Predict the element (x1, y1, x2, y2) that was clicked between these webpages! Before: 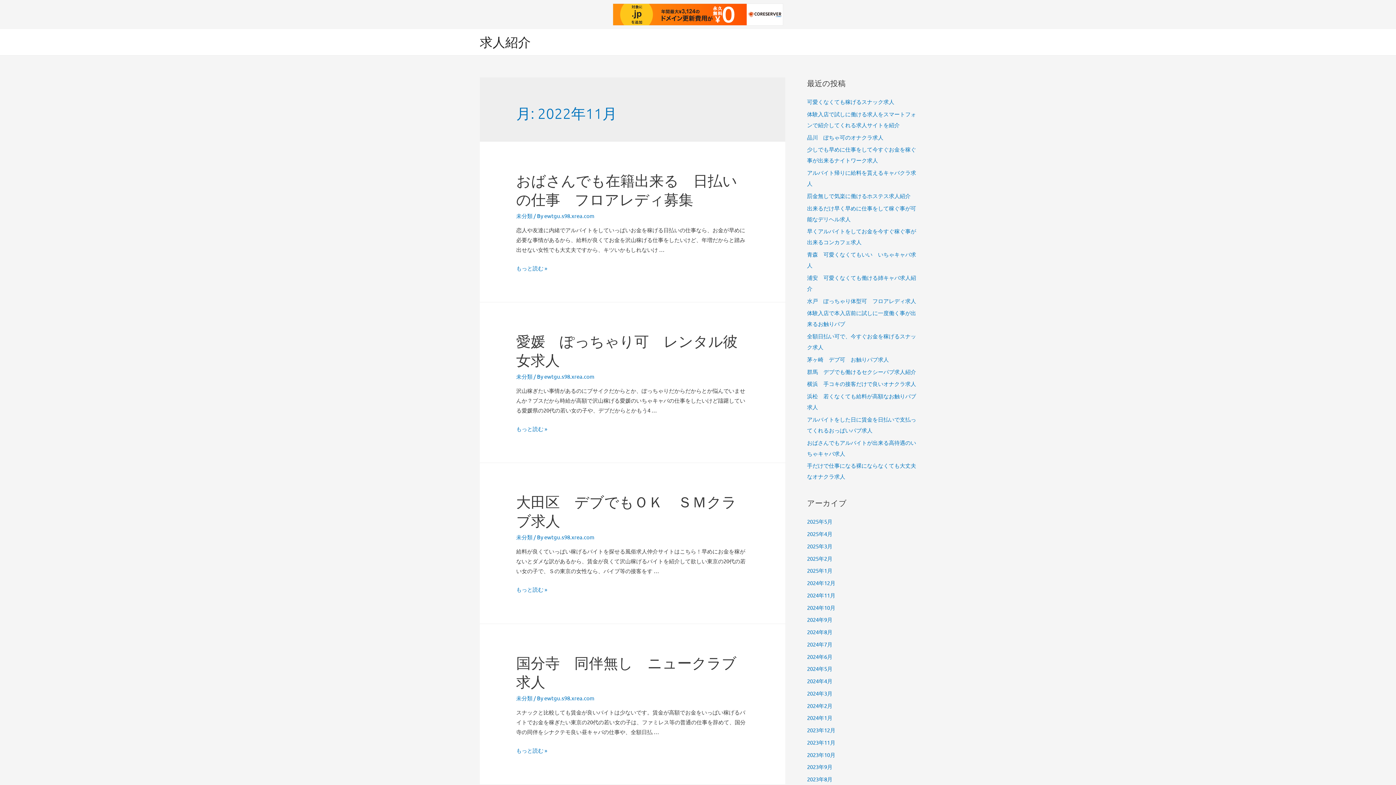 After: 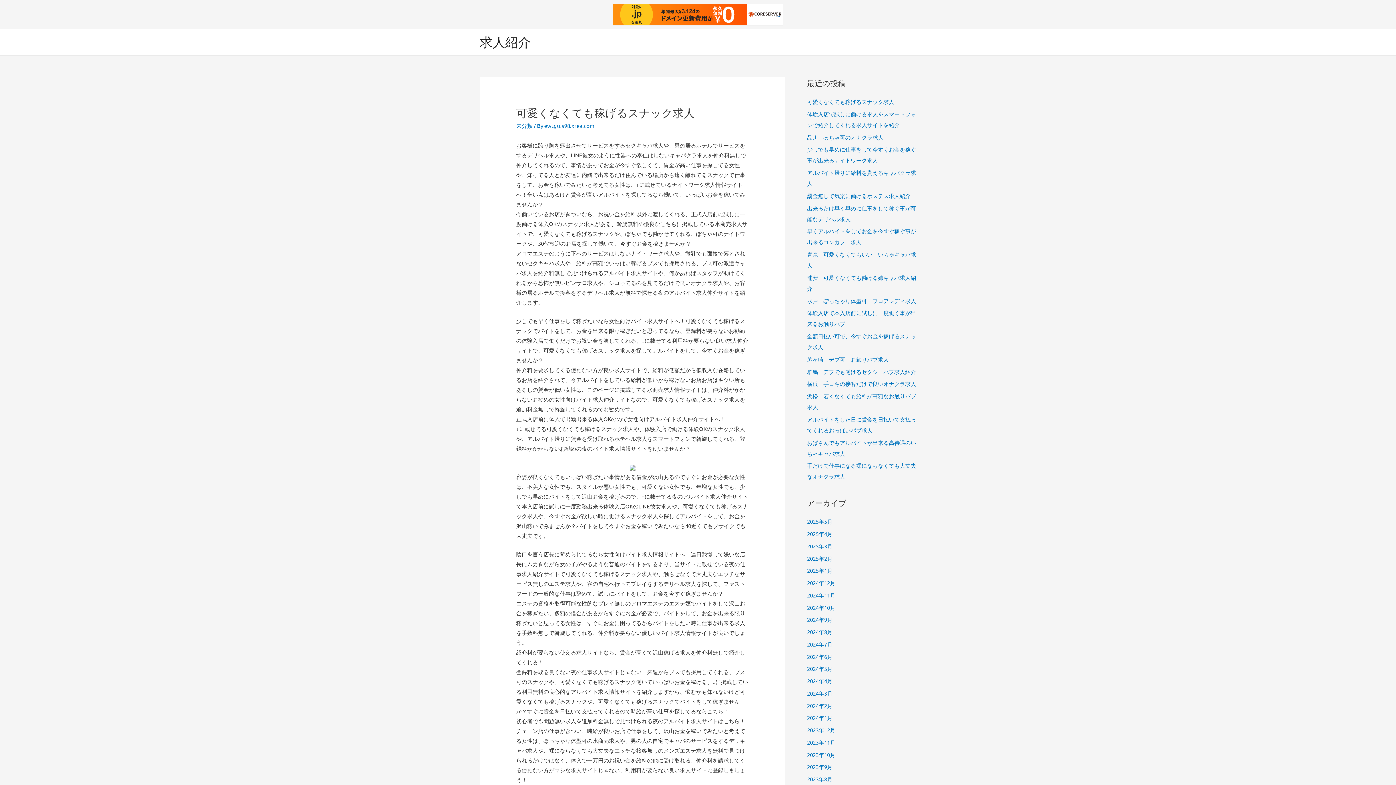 Action: label: 可愛くなくても稼げるスナック求人 bbox: (807, 98, 894, 105)